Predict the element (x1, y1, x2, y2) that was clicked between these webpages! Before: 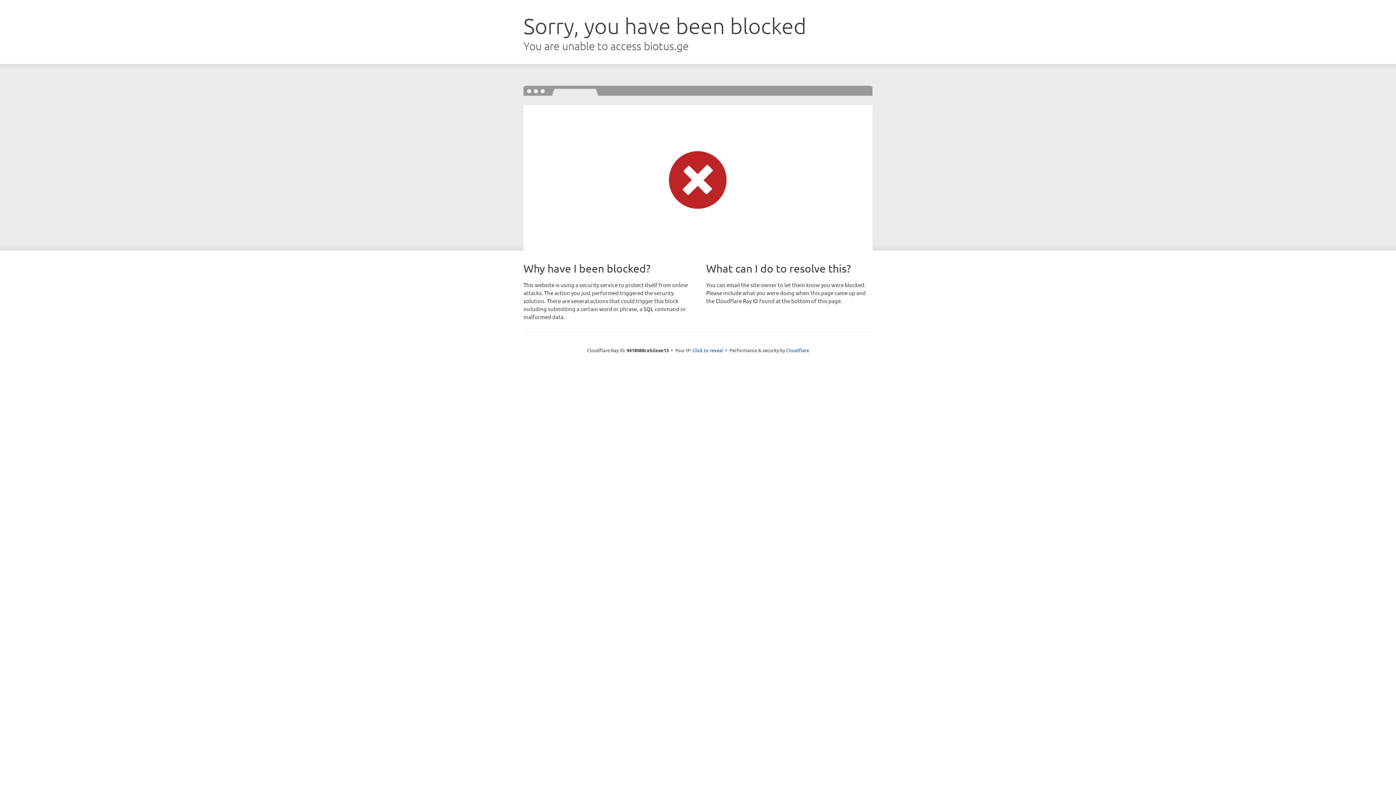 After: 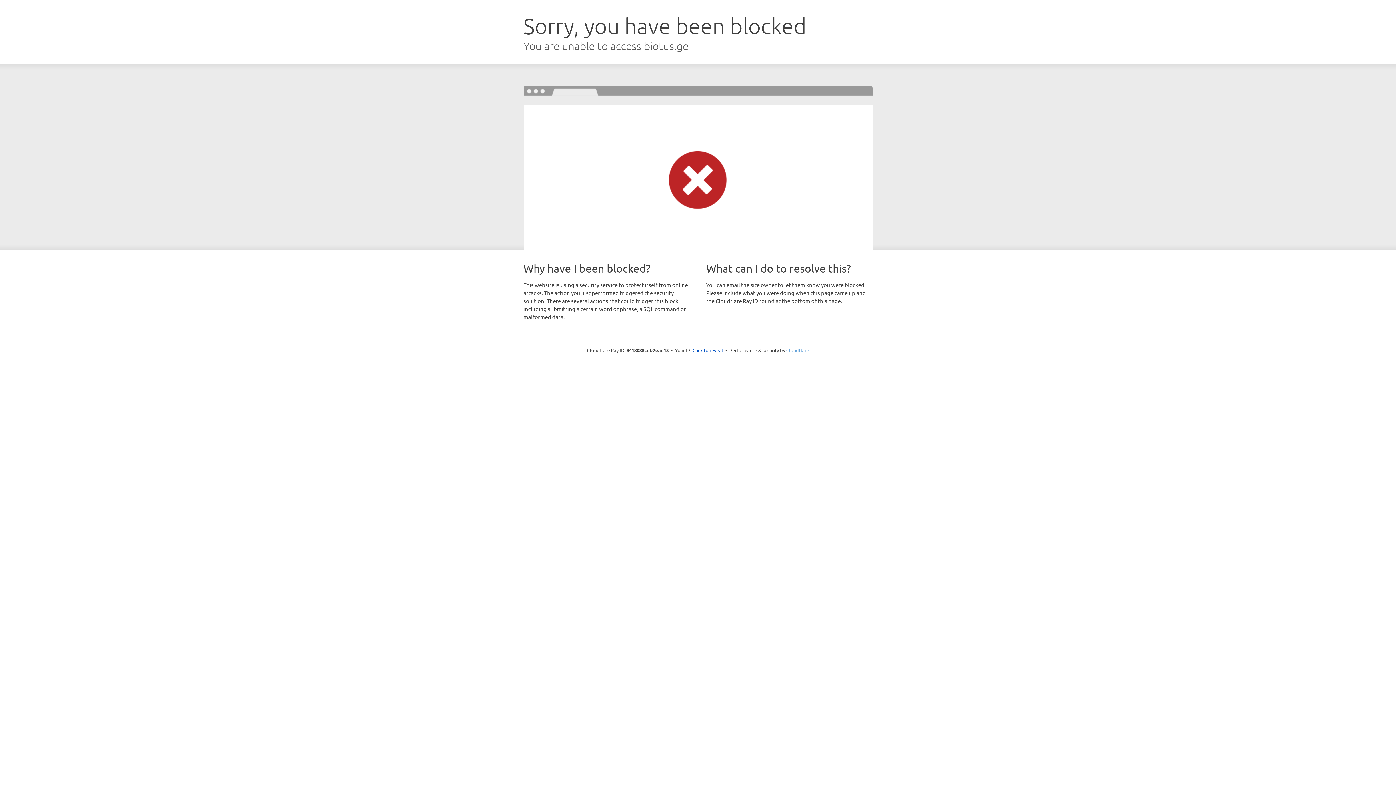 Action: label: Cloudflare bbox: (786, 347, 809, 353)